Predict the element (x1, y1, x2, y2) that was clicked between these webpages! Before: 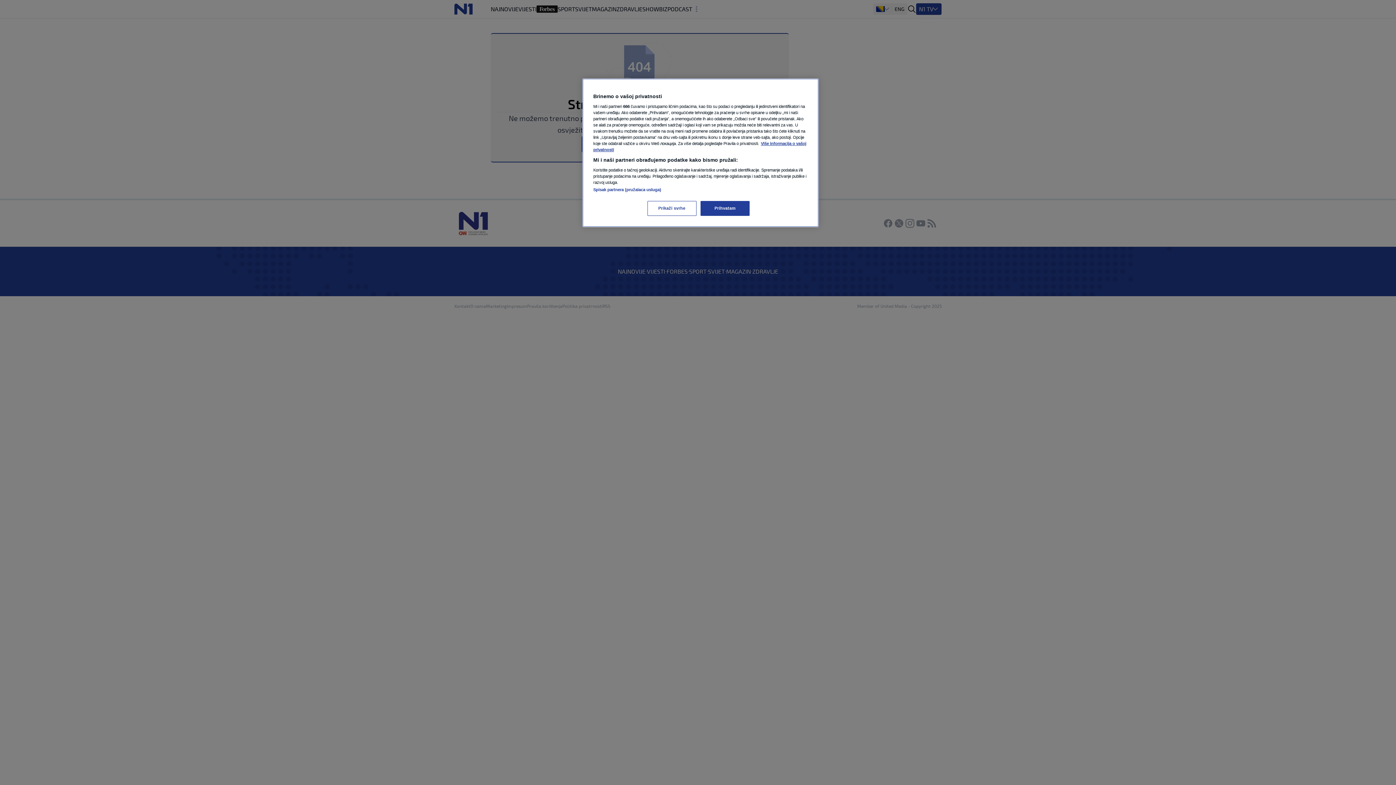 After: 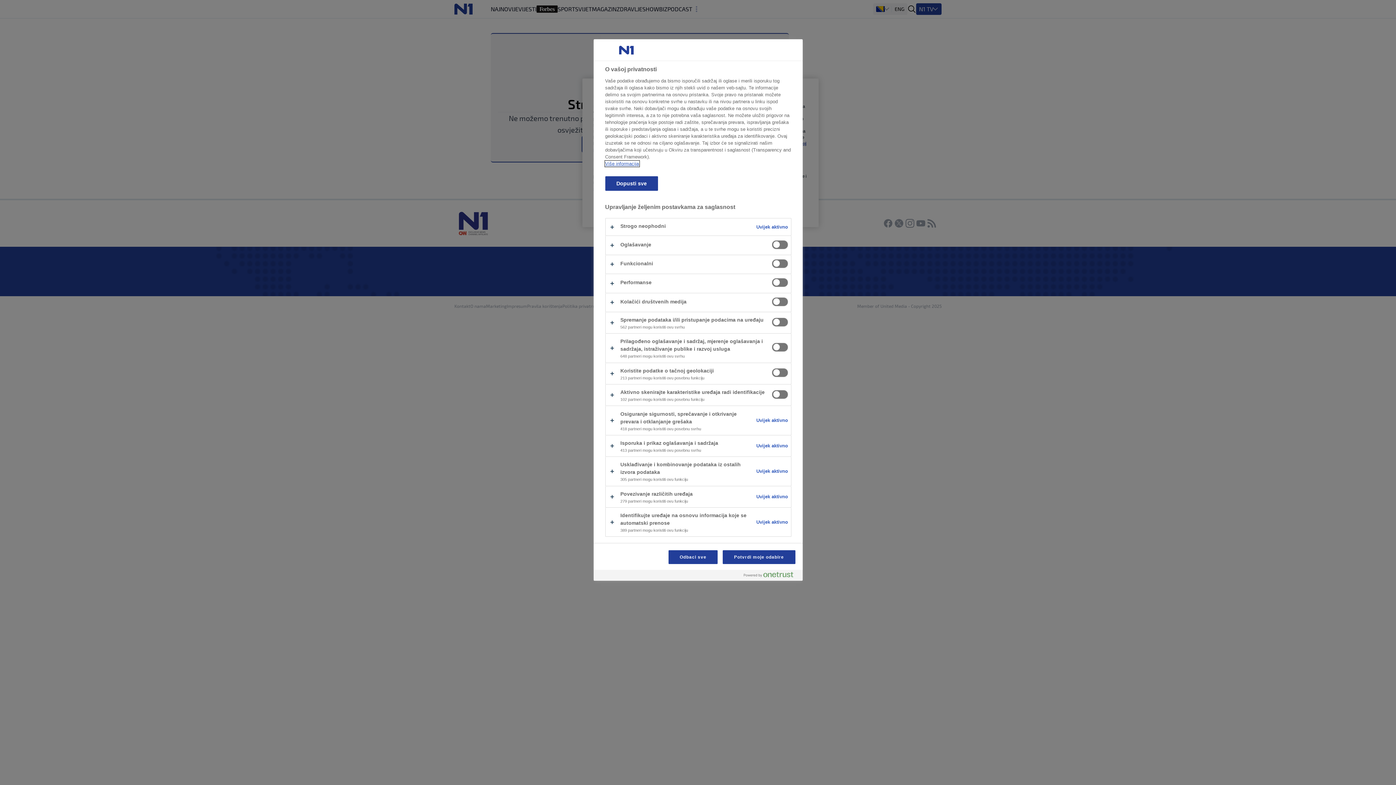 Action: label: Prikaži svrhe bbox: (647, 201, 696, 216)